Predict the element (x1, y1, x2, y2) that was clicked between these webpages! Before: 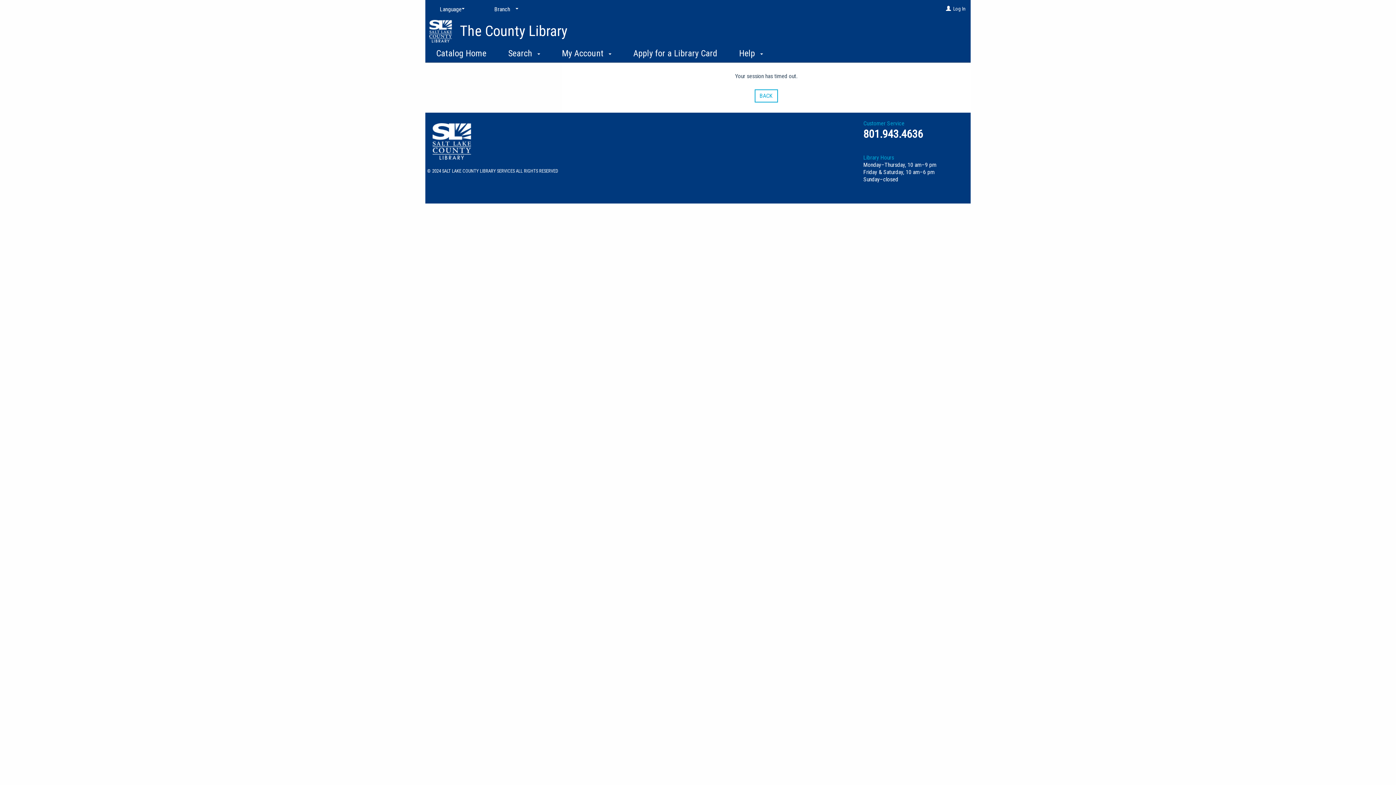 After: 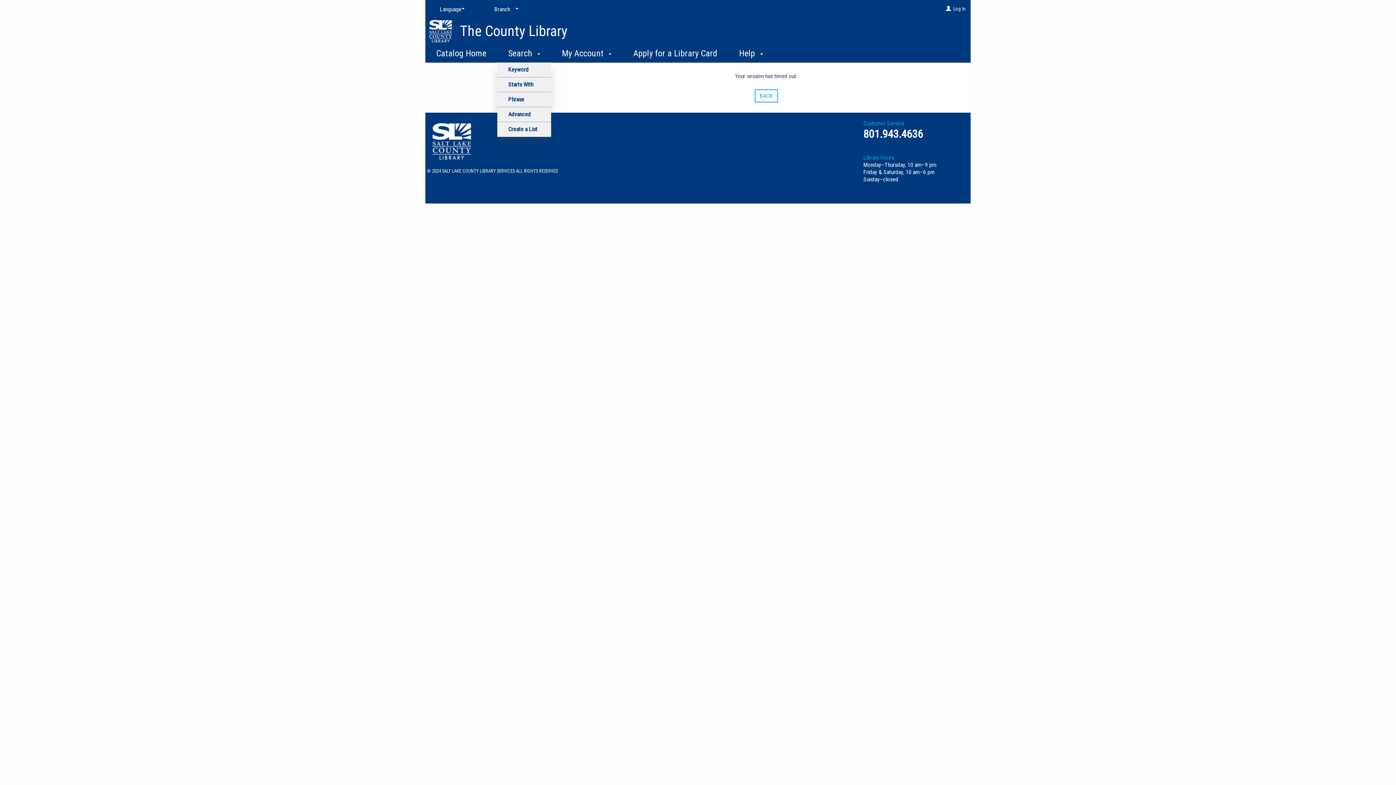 Action: label: Search  bbox: (497, 42, 551, 62)